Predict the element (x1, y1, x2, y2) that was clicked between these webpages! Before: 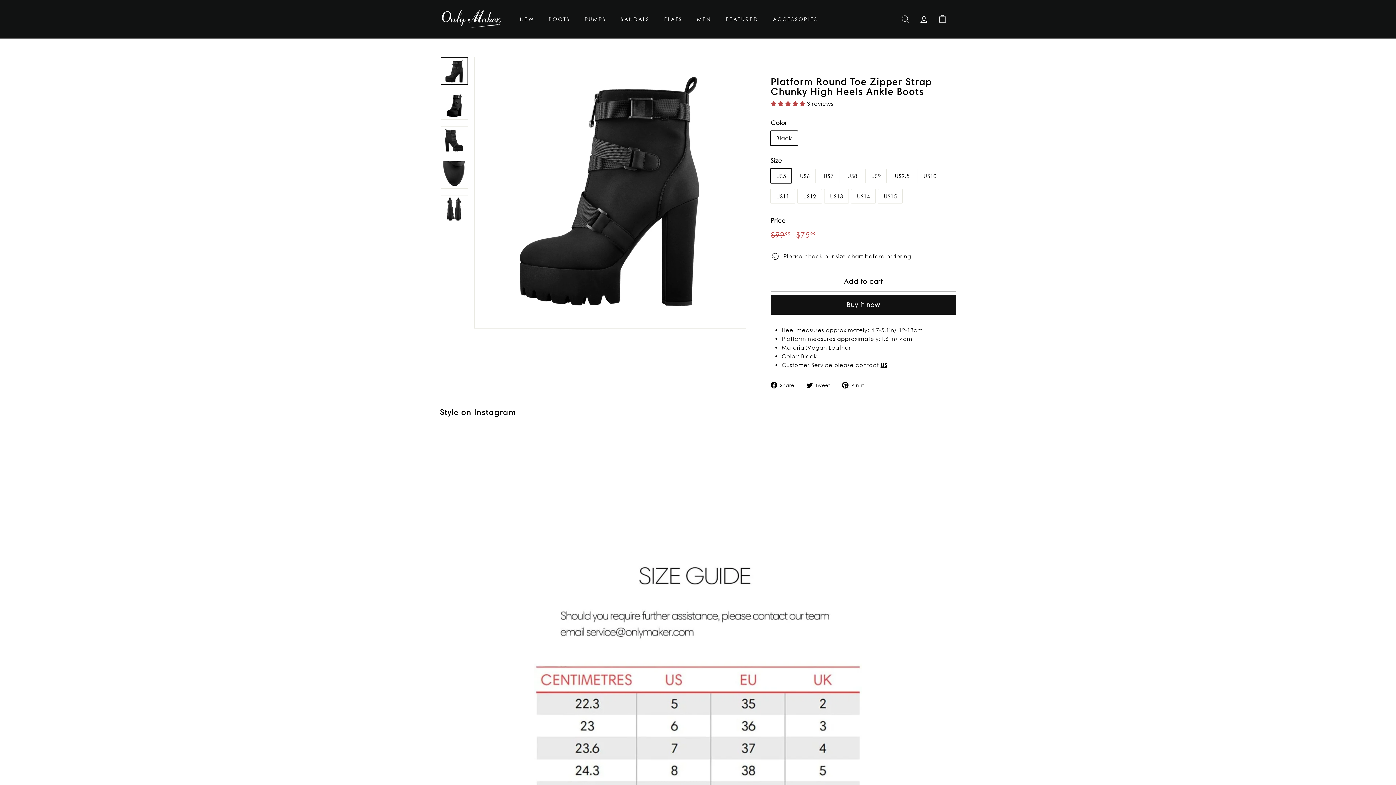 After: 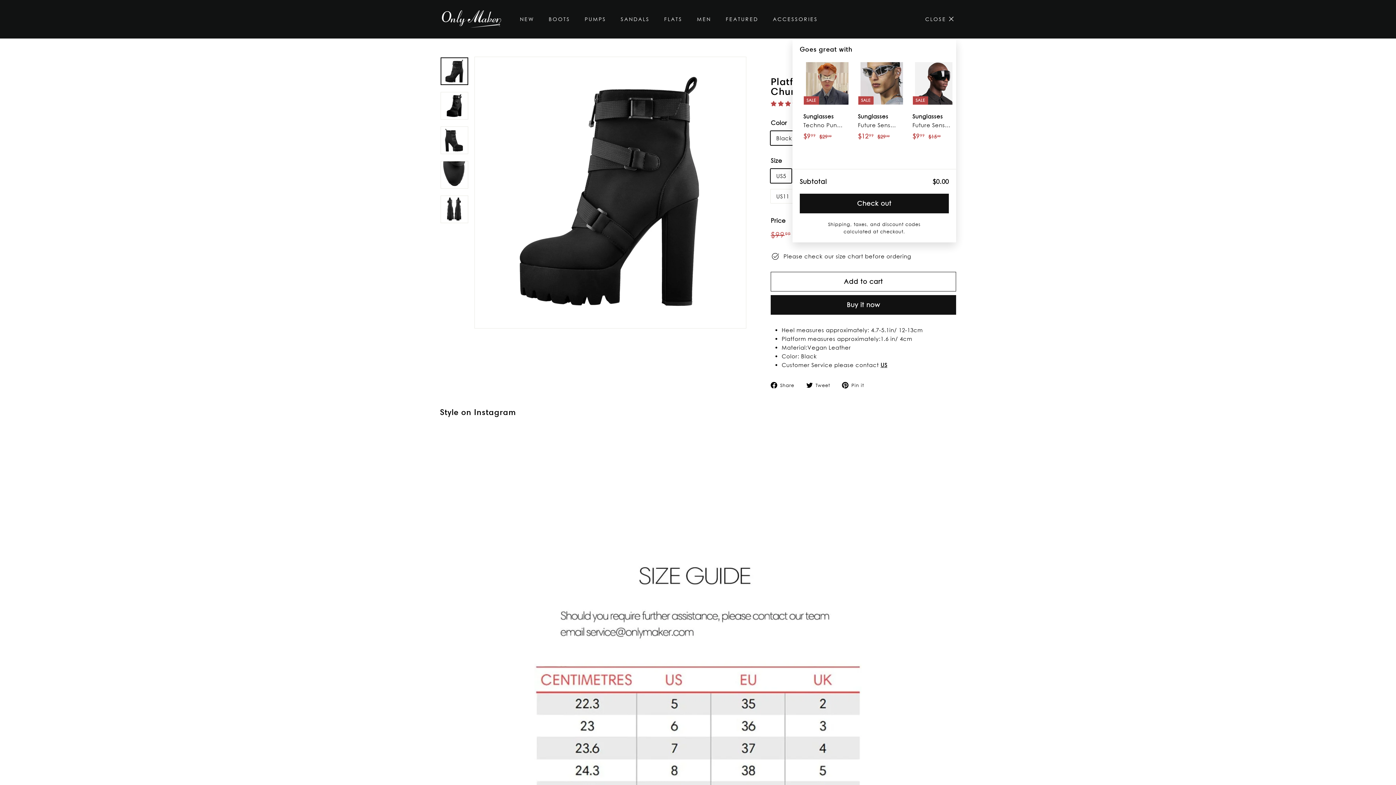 Action: label: CART bbox: (933, 8, 952, 29)